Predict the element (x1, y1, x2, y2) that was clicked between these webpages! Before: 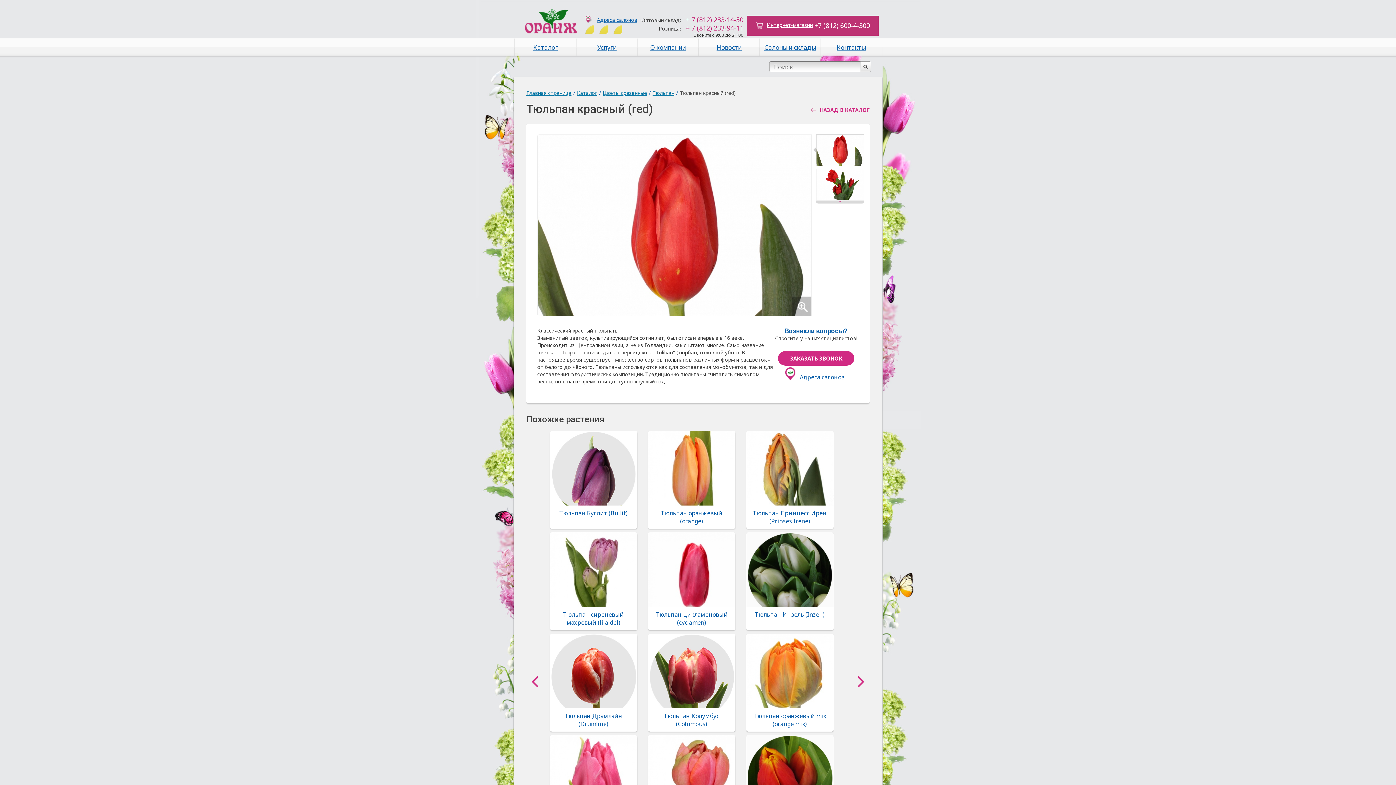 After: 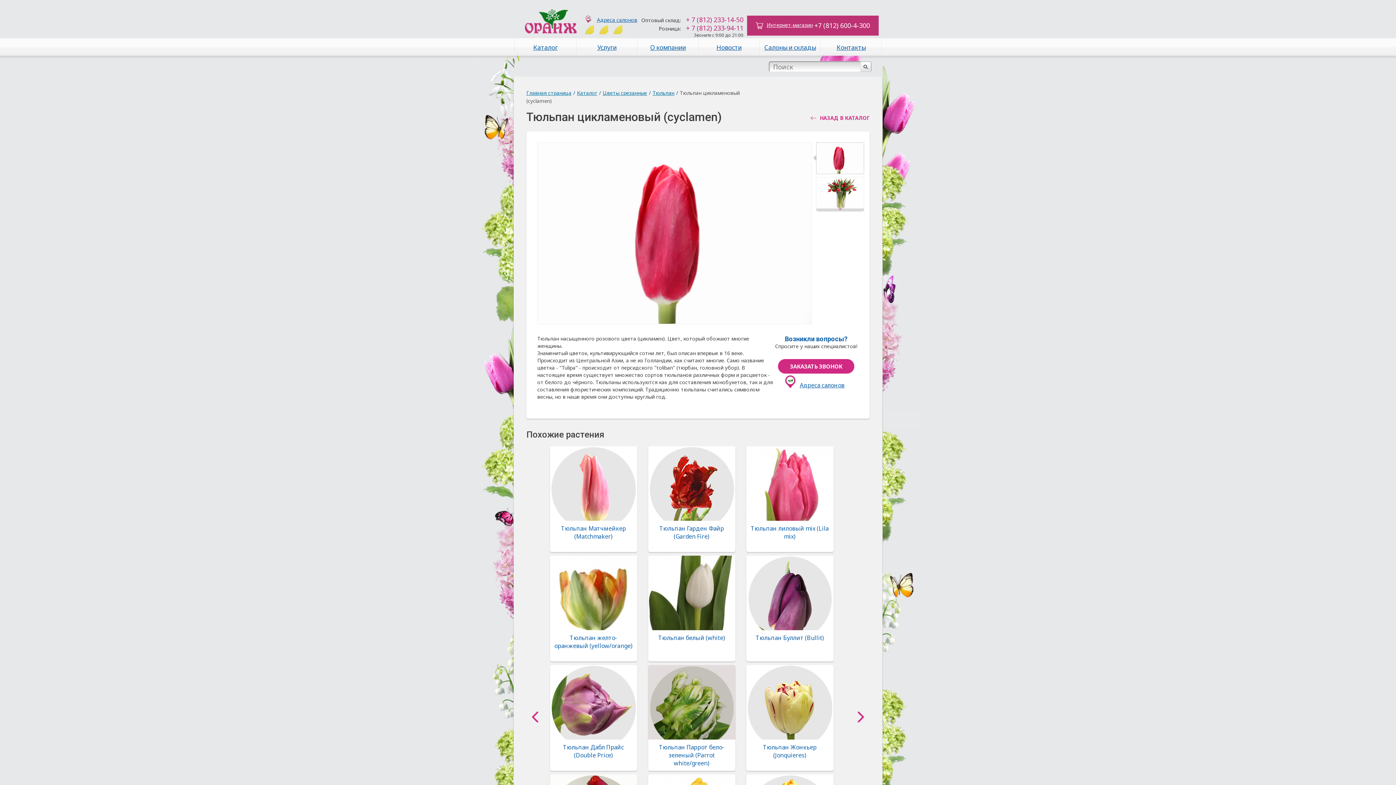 Action: label: Тюльпан цикламеновый (сyclamen) bbox: (655, 611, 728, 627)